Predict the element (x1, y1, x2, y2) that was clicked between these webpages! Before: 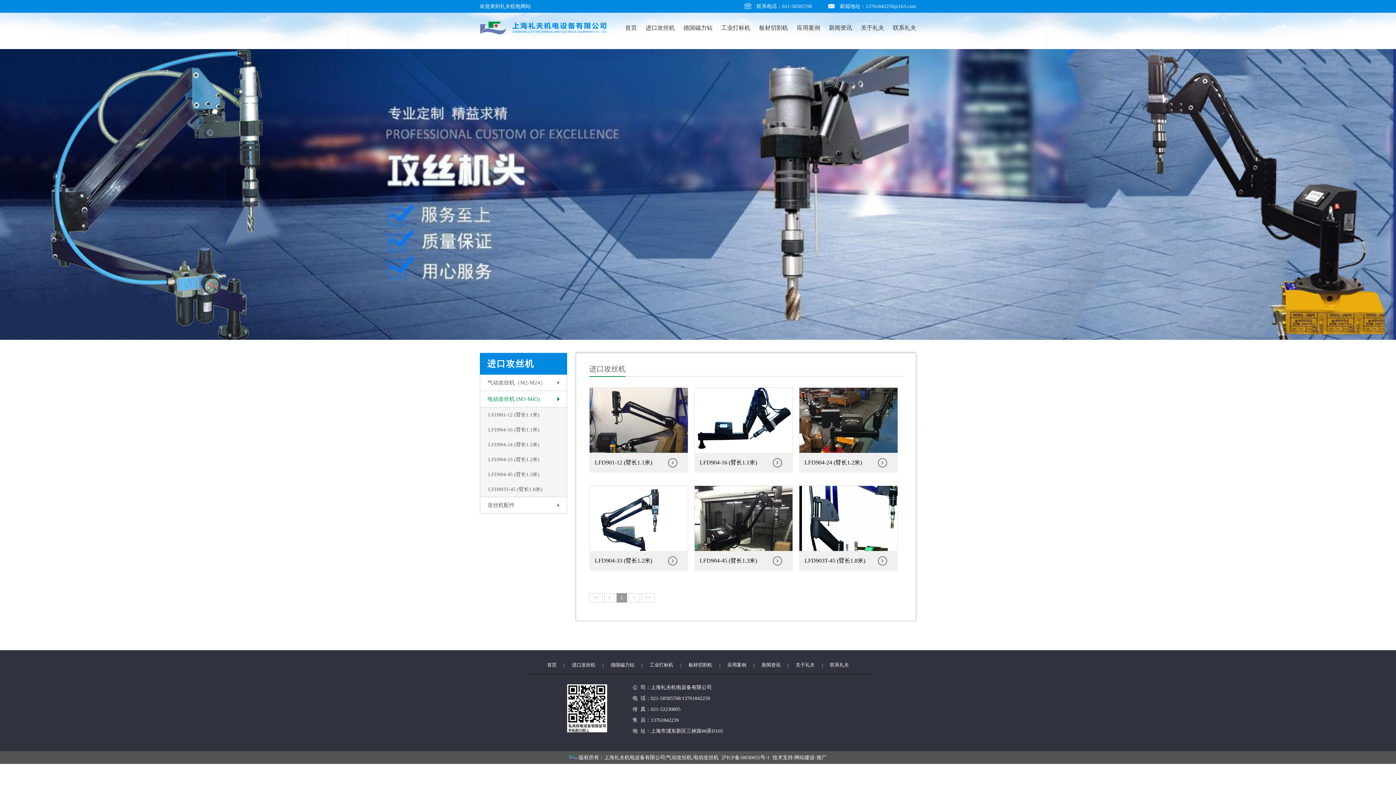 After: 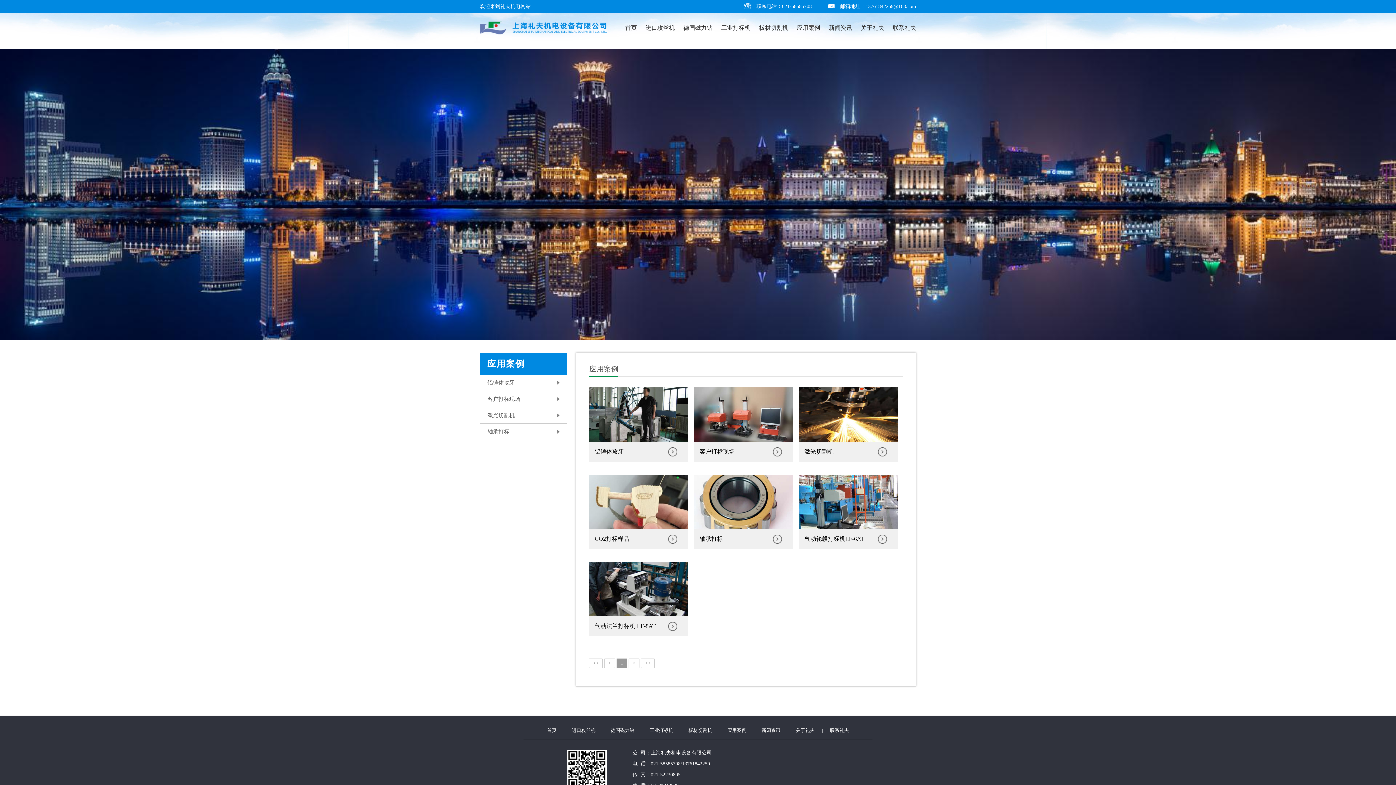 Action: label: 应用案例 bbox: (792, 24, 824, 30)